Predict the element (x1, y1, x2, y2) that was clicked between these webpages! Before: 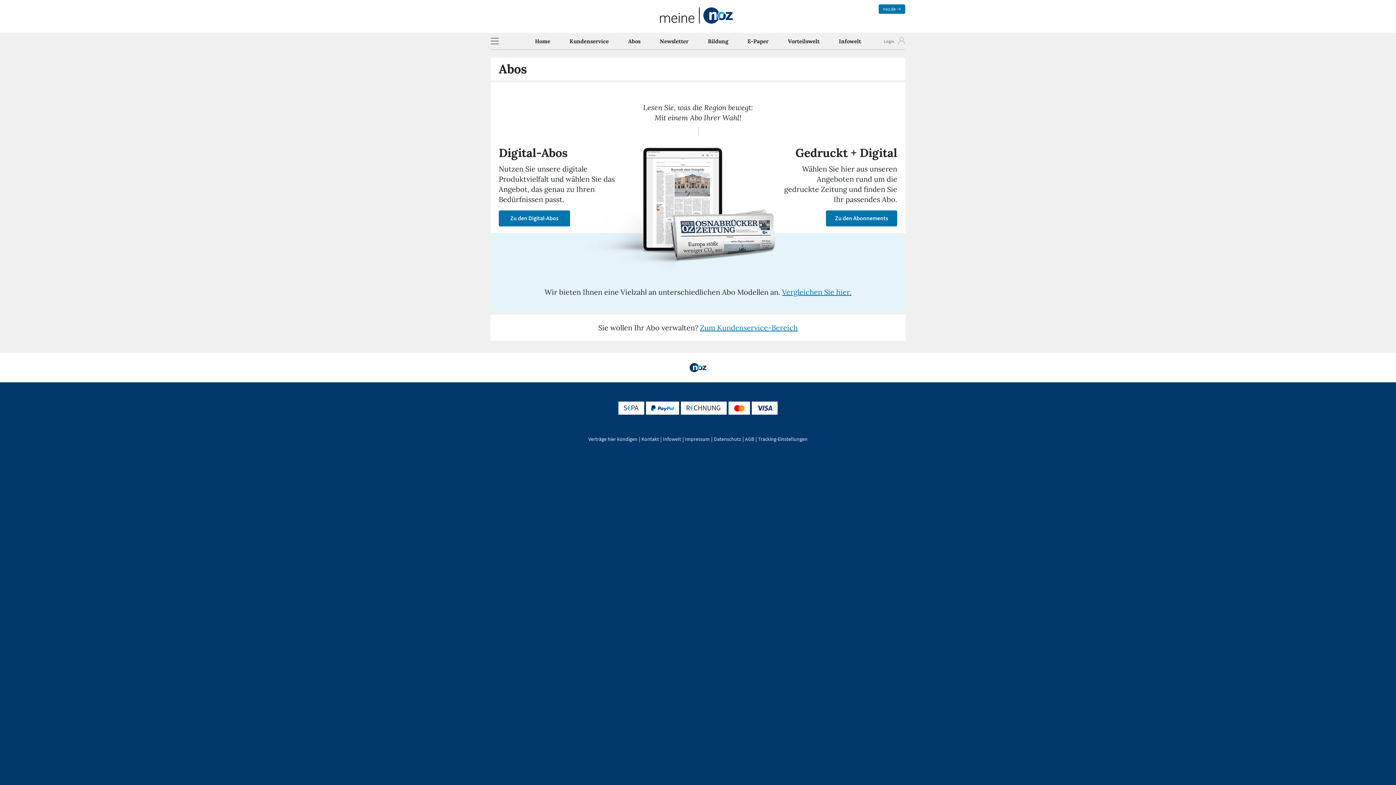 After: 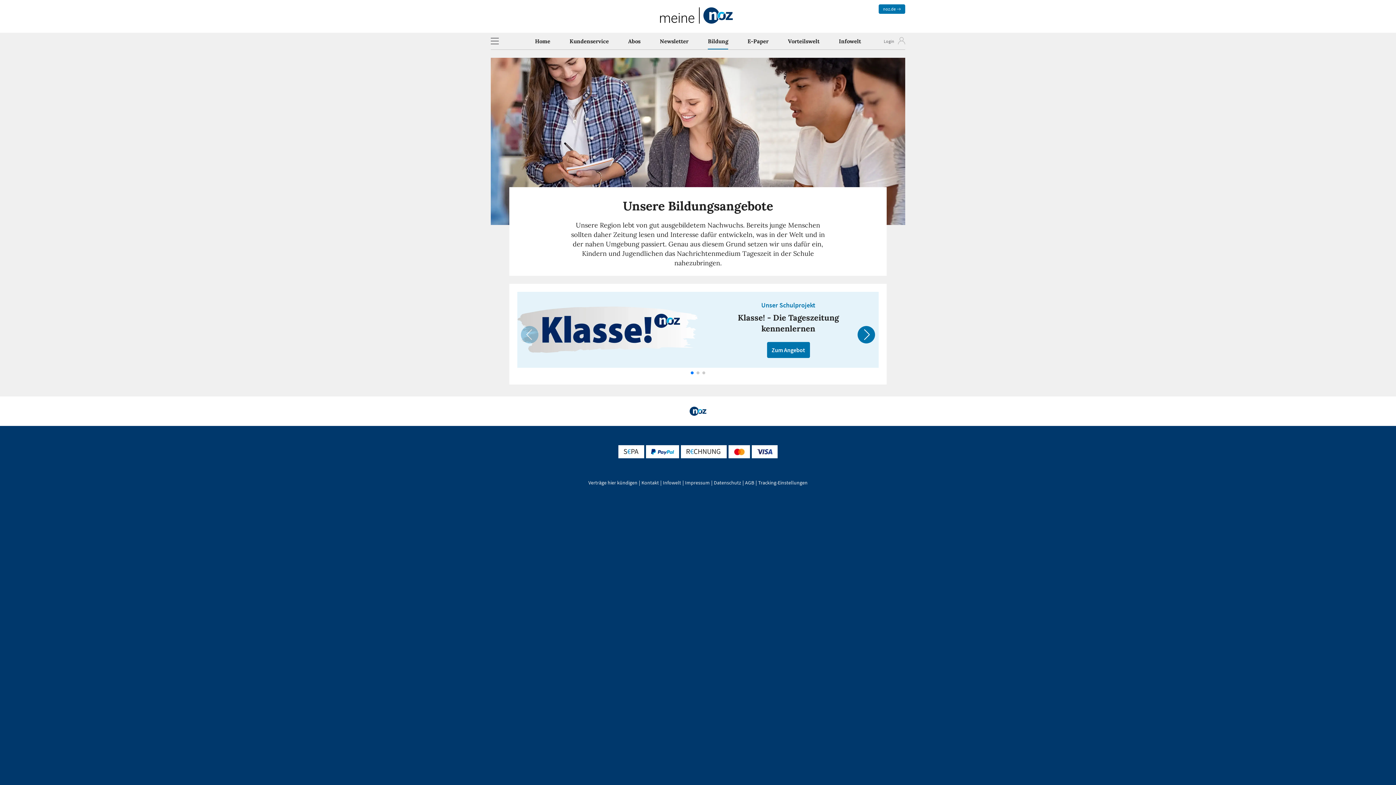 Action: label: Bildung bbox: (708, 35, 728, 49)